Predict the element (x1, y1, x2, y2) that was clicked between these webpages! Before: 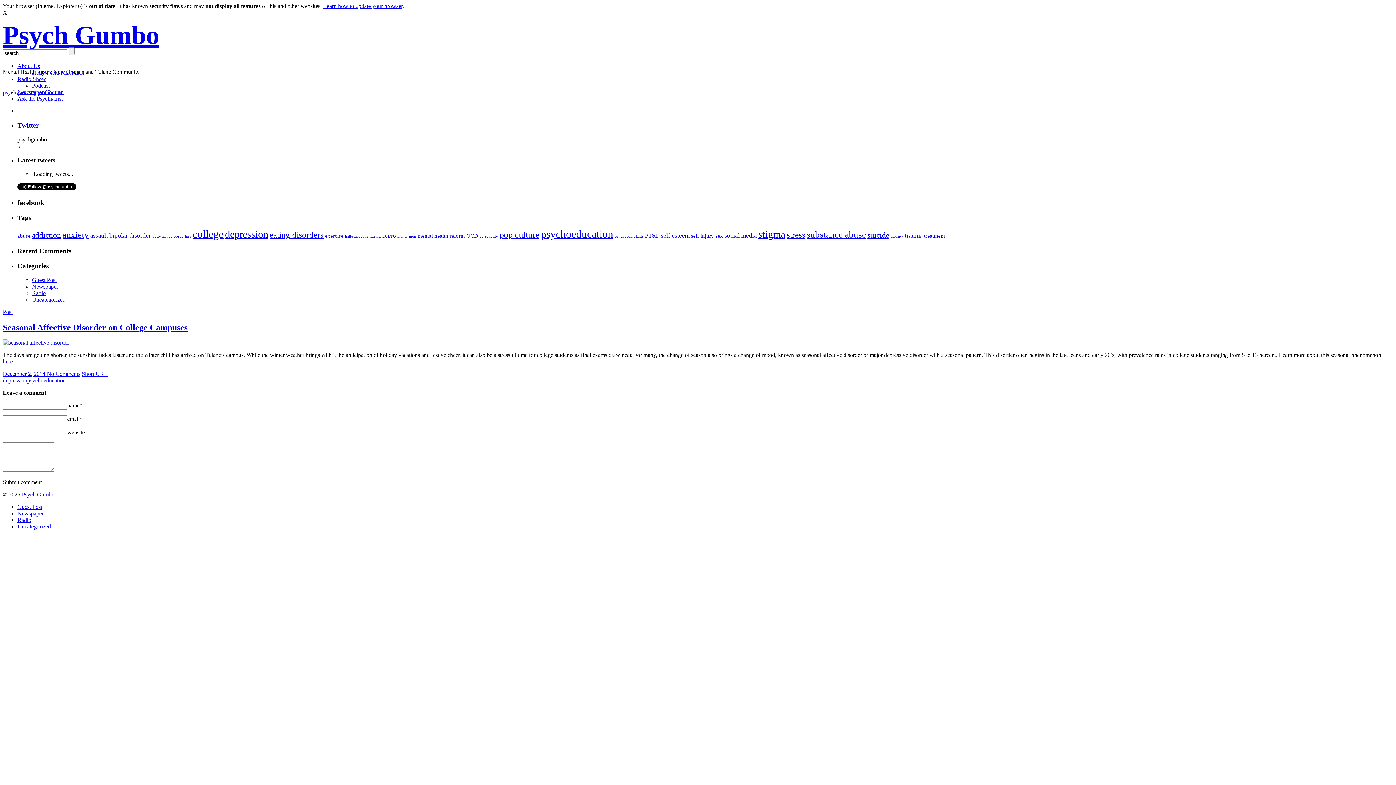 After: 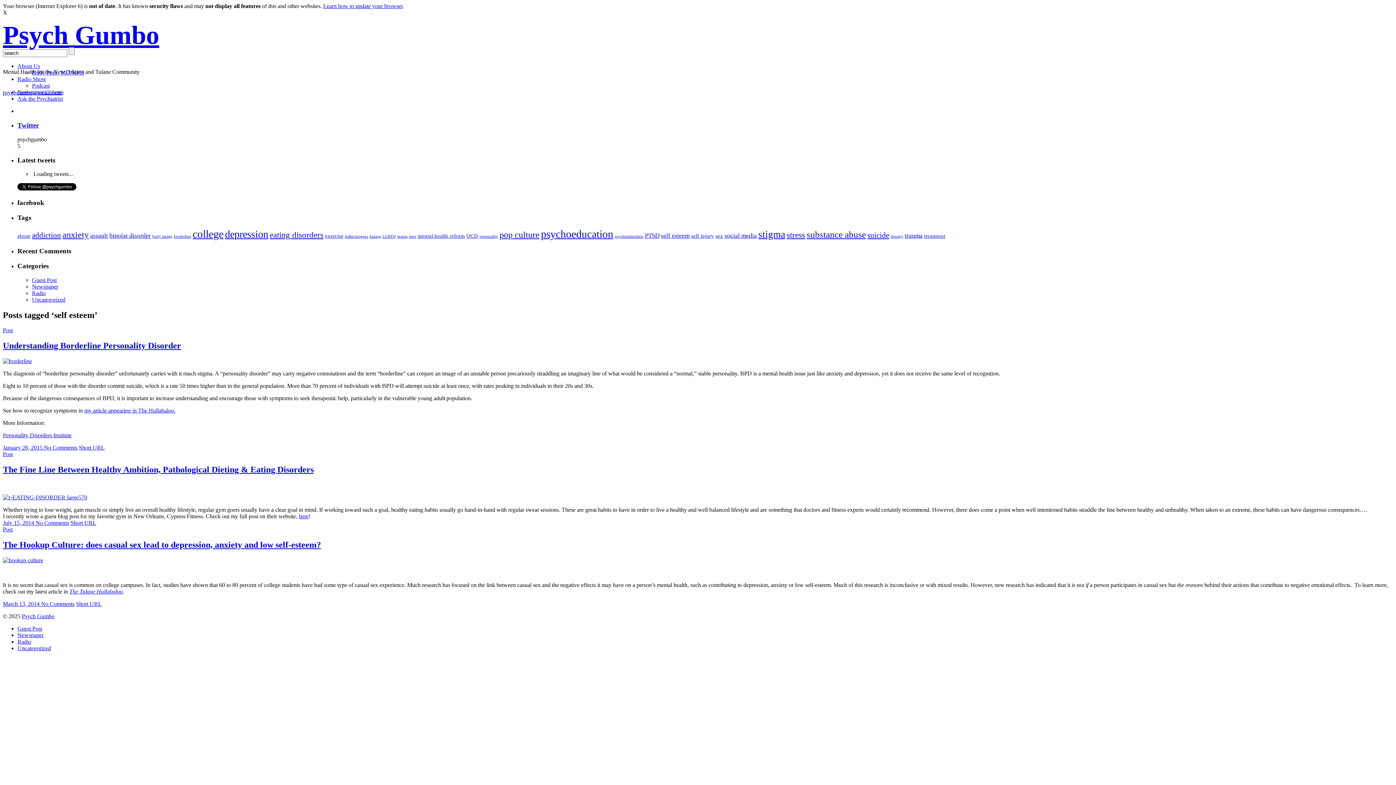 Action: label: self esteem bbox: (661, 232, 689, 239)